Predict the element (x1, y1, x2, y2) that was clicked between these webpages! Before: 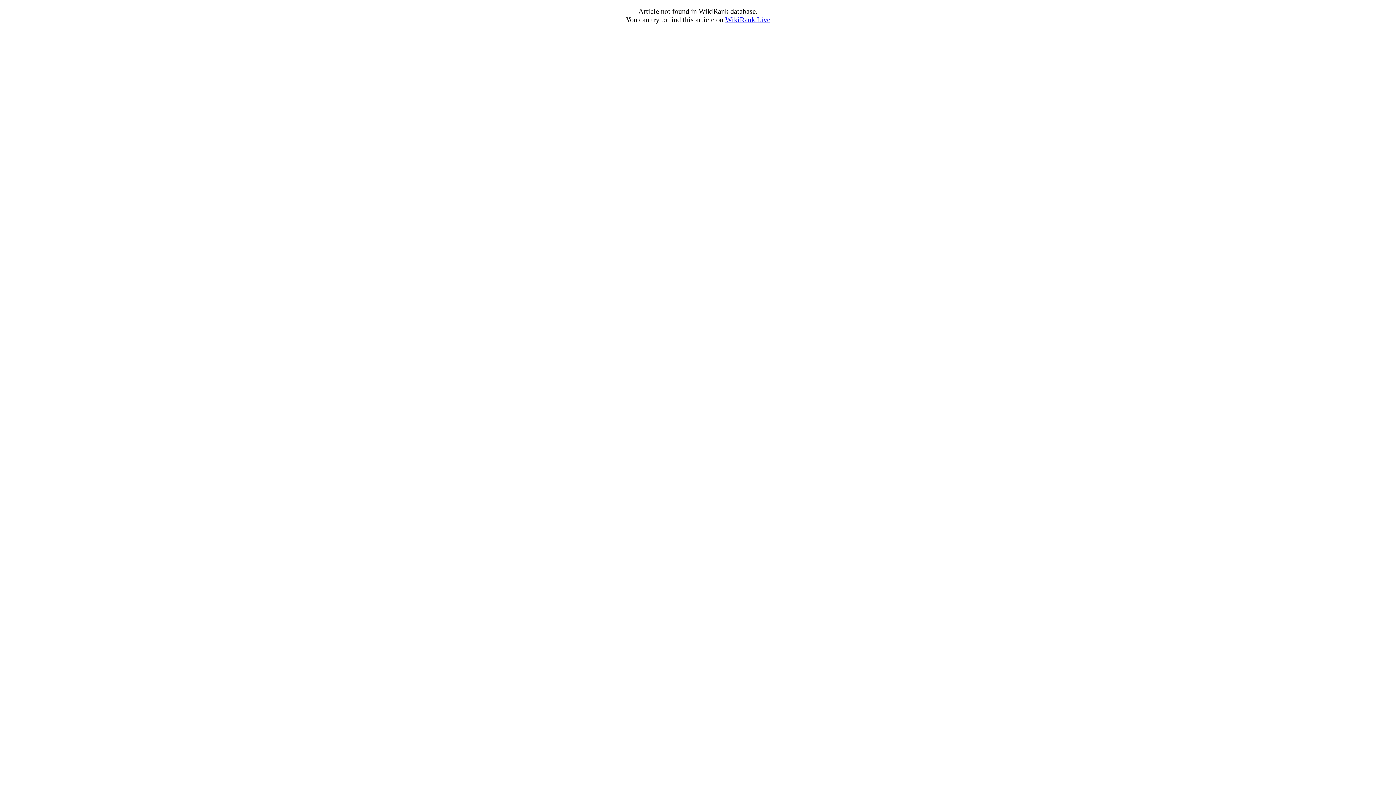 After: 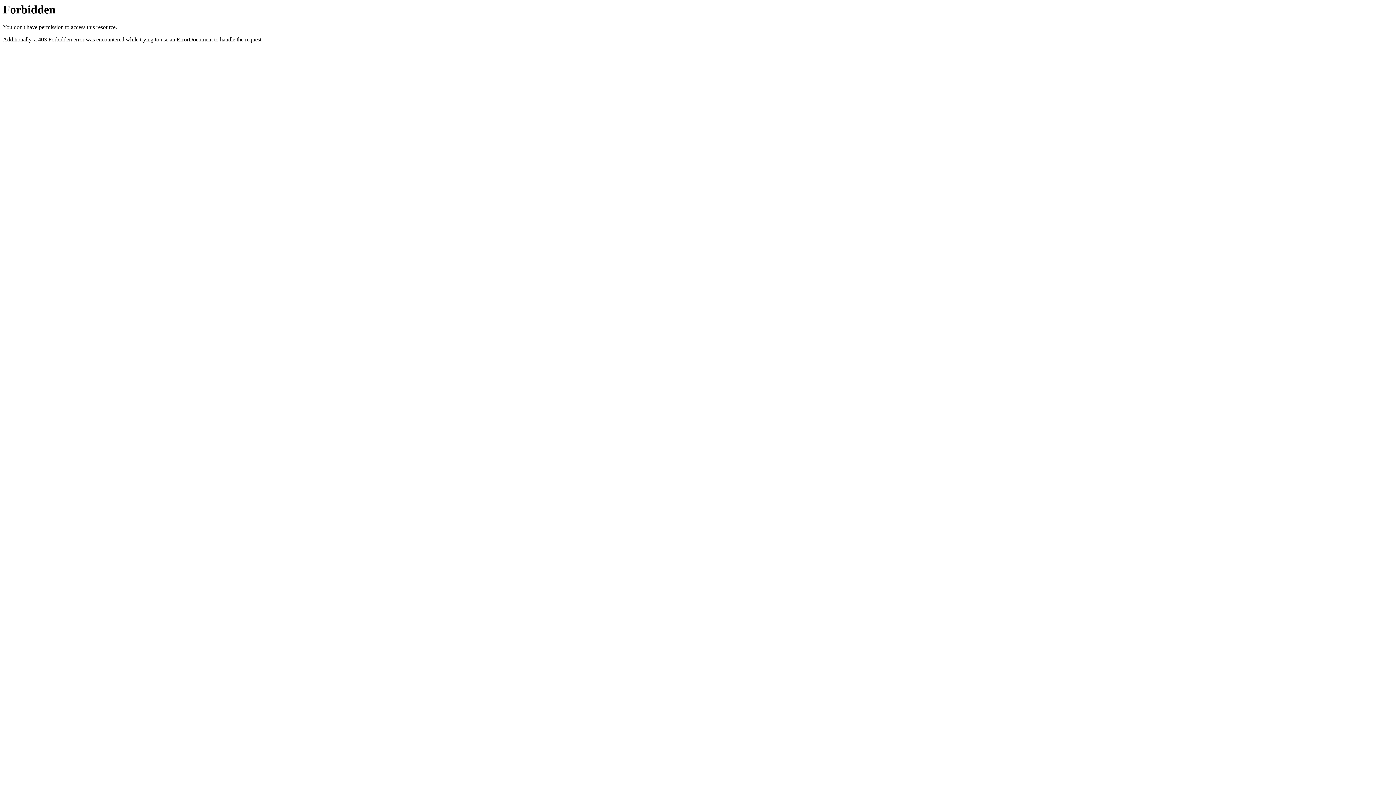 Action: label: WikiRank.Live bbox: (725, 15, 770, 23)